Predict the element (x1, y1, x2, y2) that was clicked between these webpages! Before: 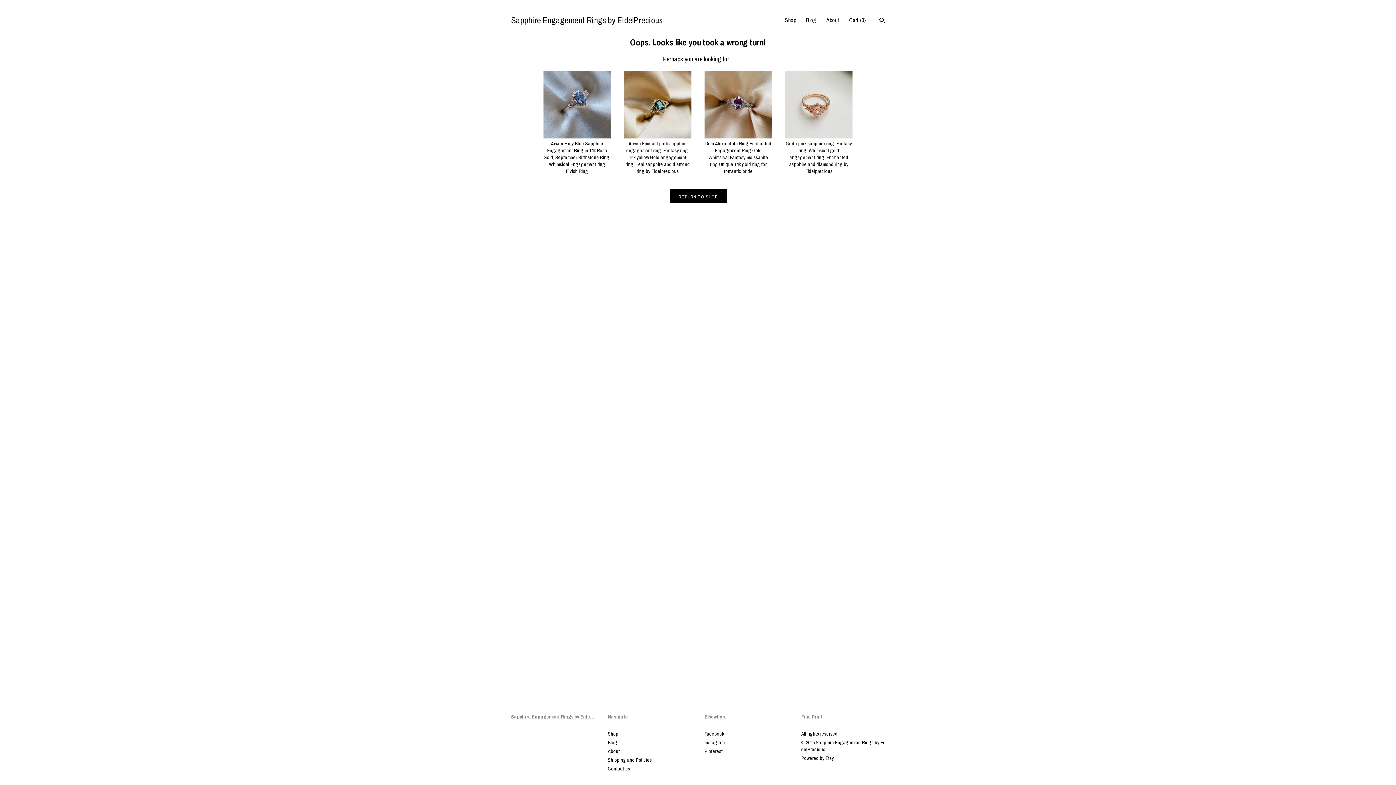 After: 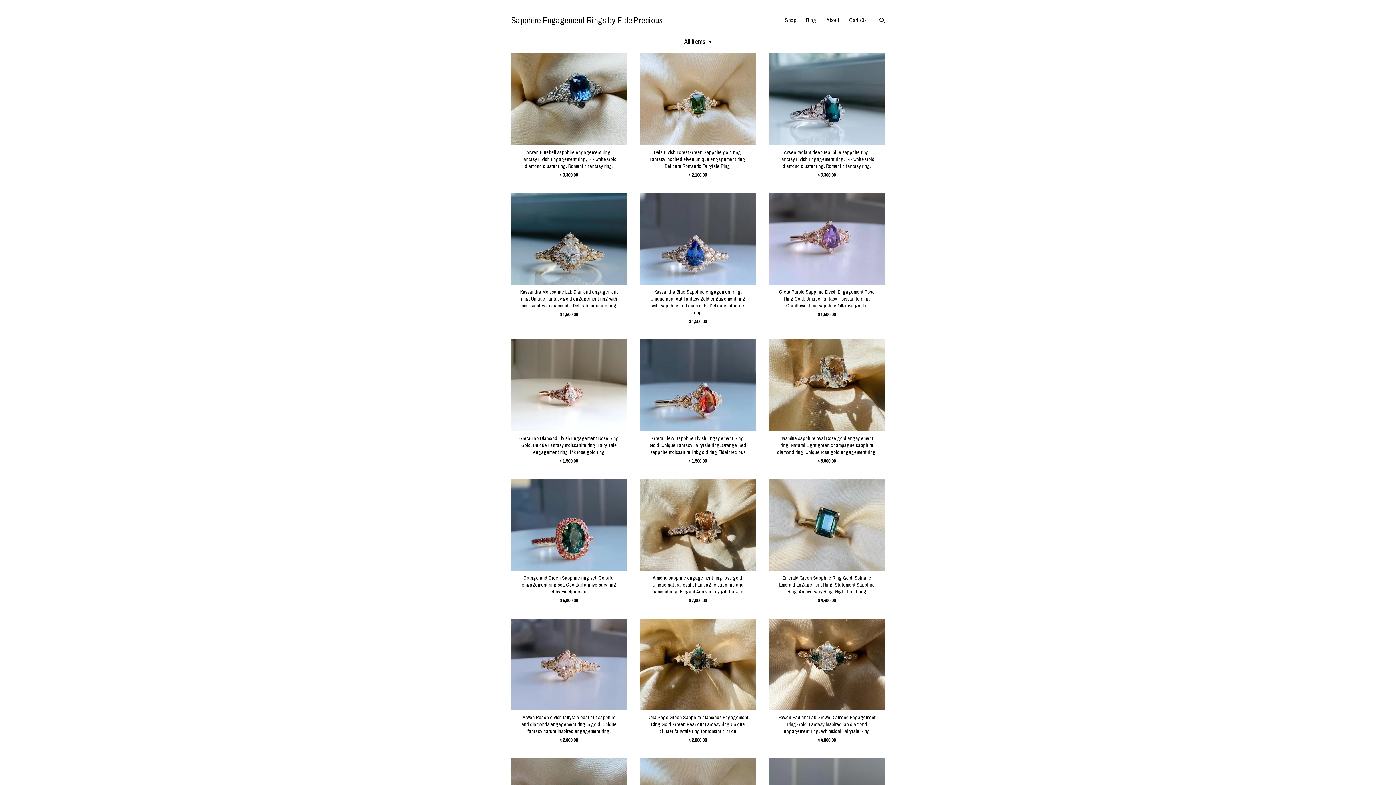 Action: label: Shop bbox: (608, 730, 618, 737)